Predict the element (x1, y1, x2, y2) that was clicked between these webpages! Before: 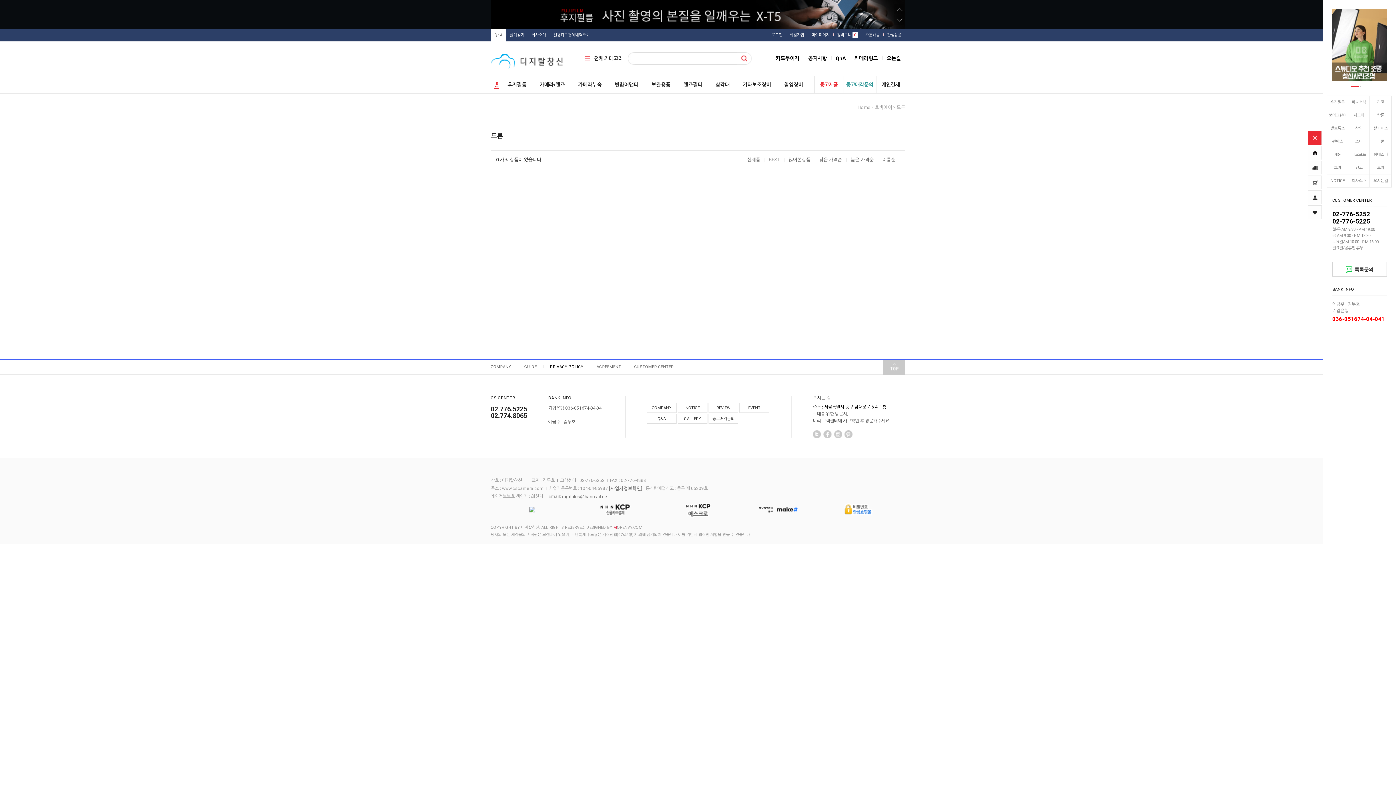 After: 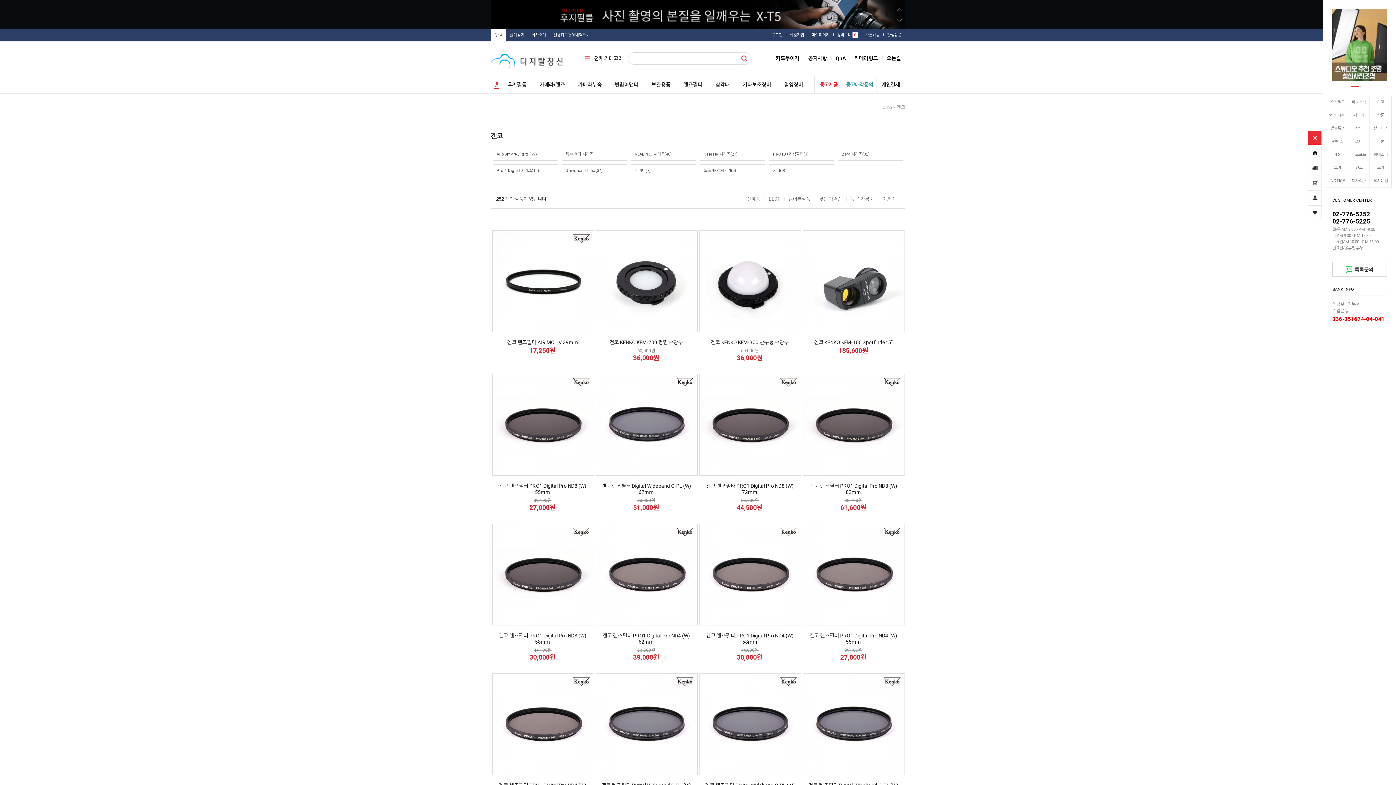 Action: label: 겐코 bbox: (1348, 161, 1370, 174)